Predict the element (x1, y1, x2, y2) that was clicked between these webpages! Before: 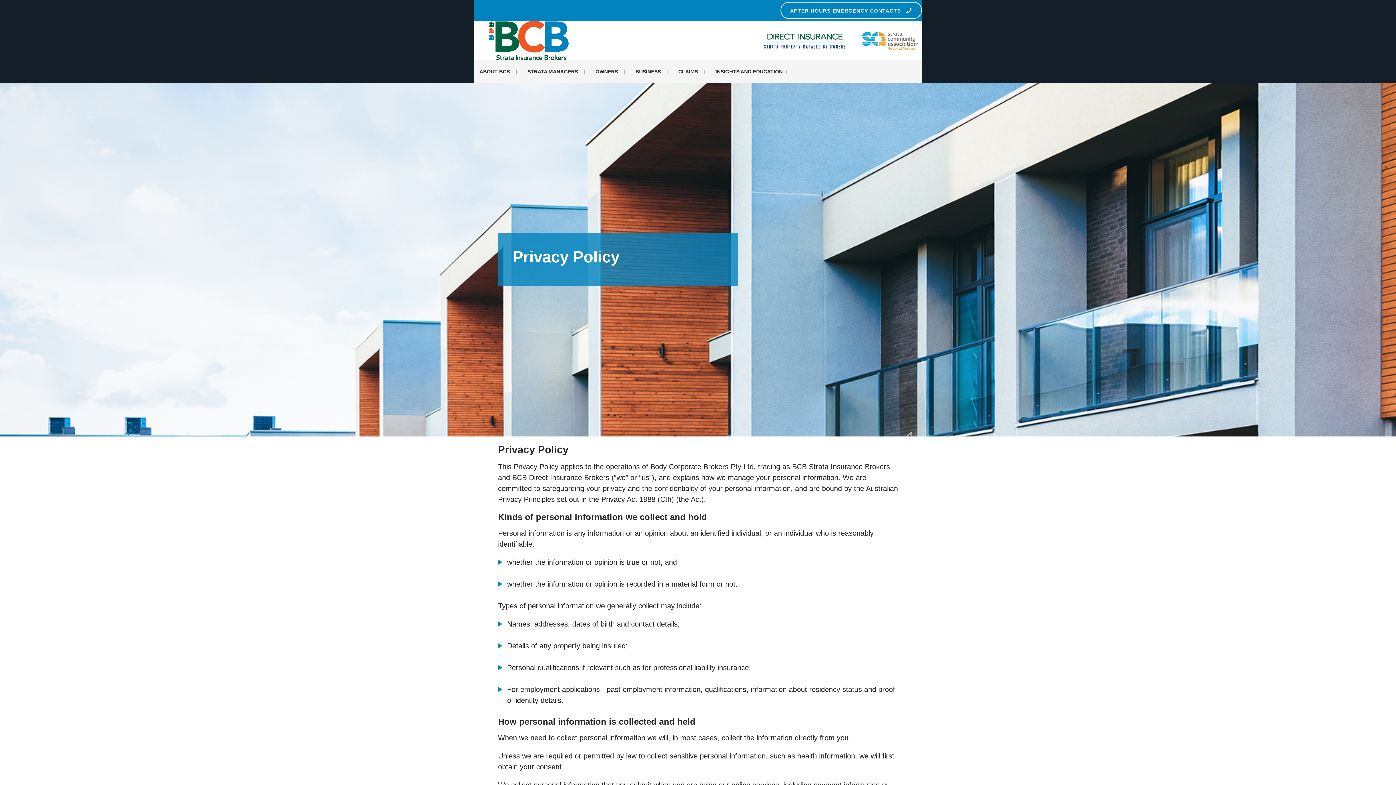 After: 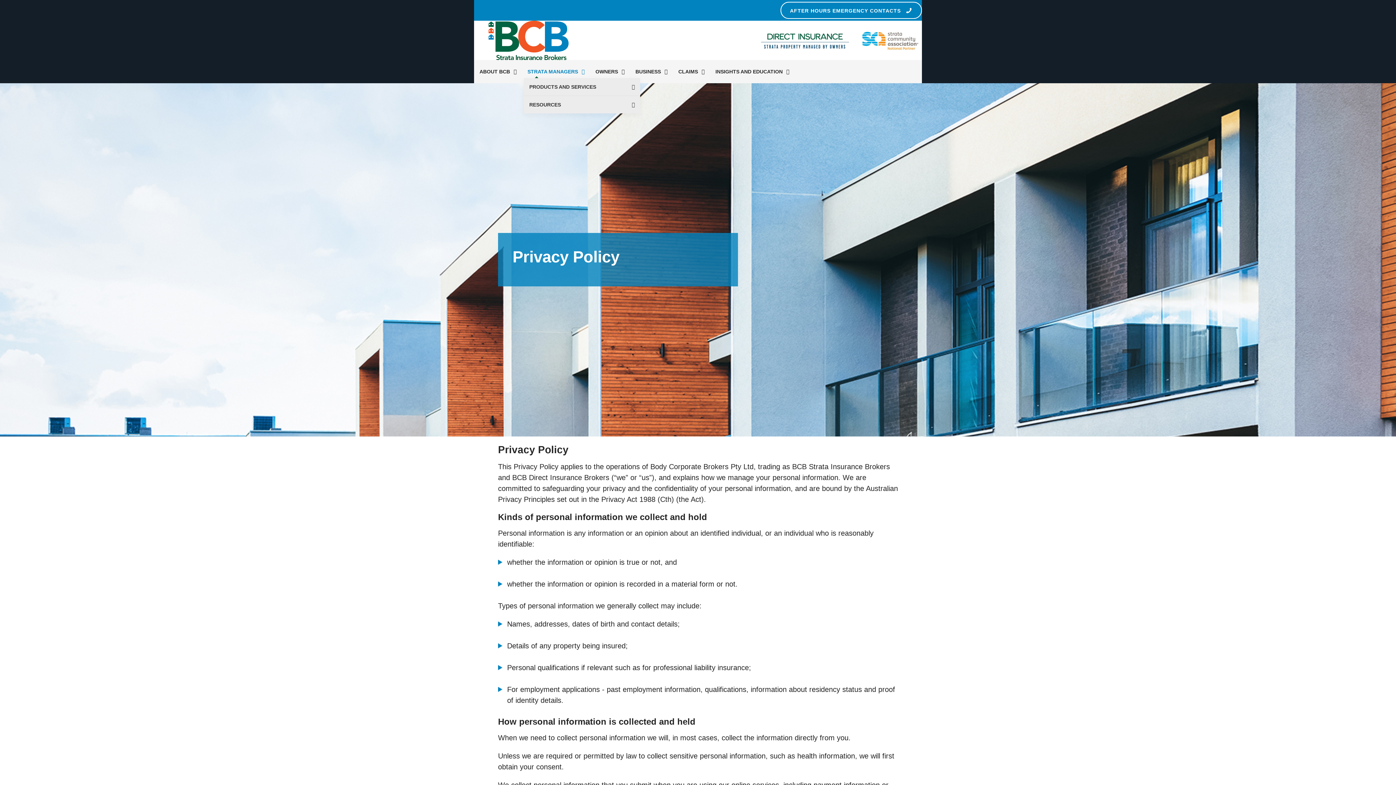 Action: label: STRATA MANAGERS bbox: (524, 65, 588, 77)